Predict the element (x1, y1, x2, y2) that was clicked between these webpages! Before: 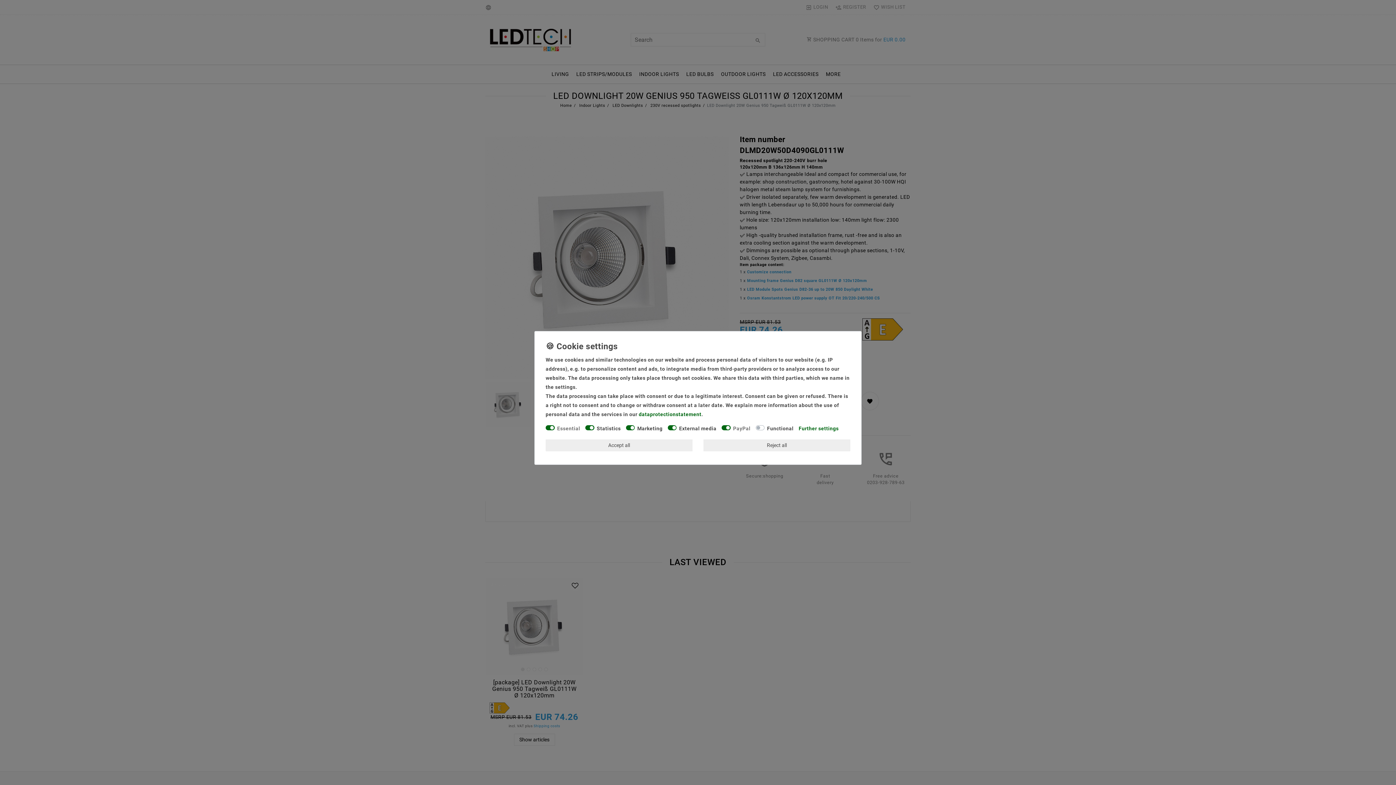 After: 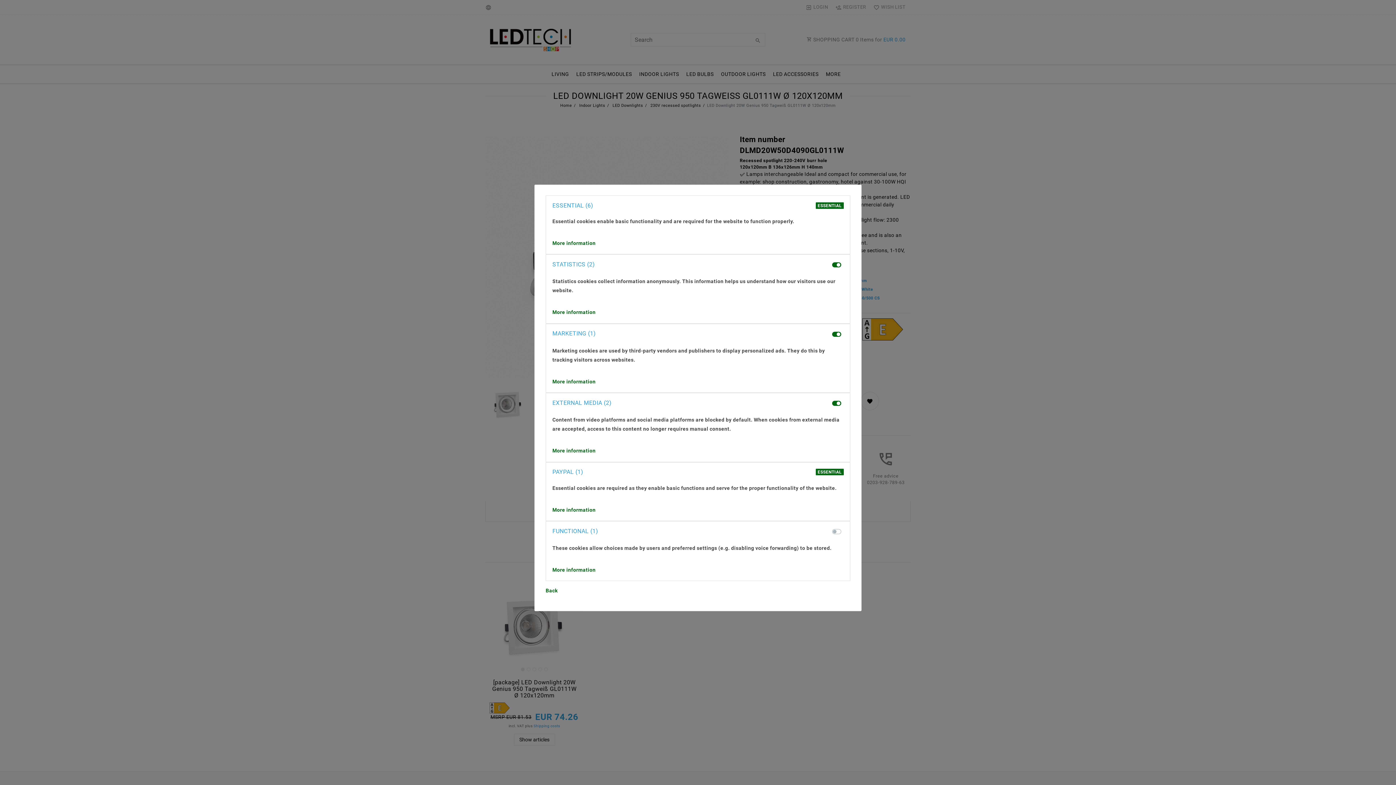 Action: bbox: (798, 424, 838, 439) label: Further settings